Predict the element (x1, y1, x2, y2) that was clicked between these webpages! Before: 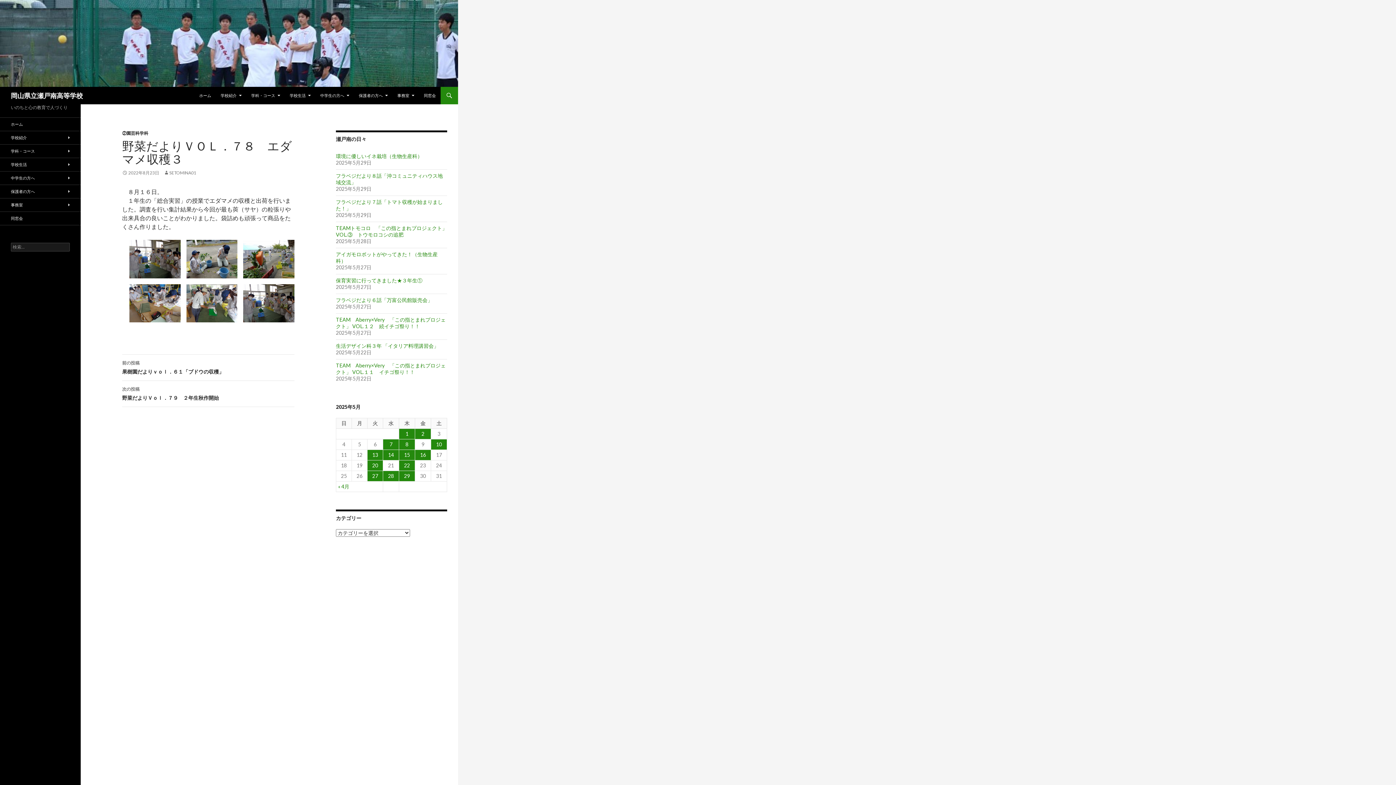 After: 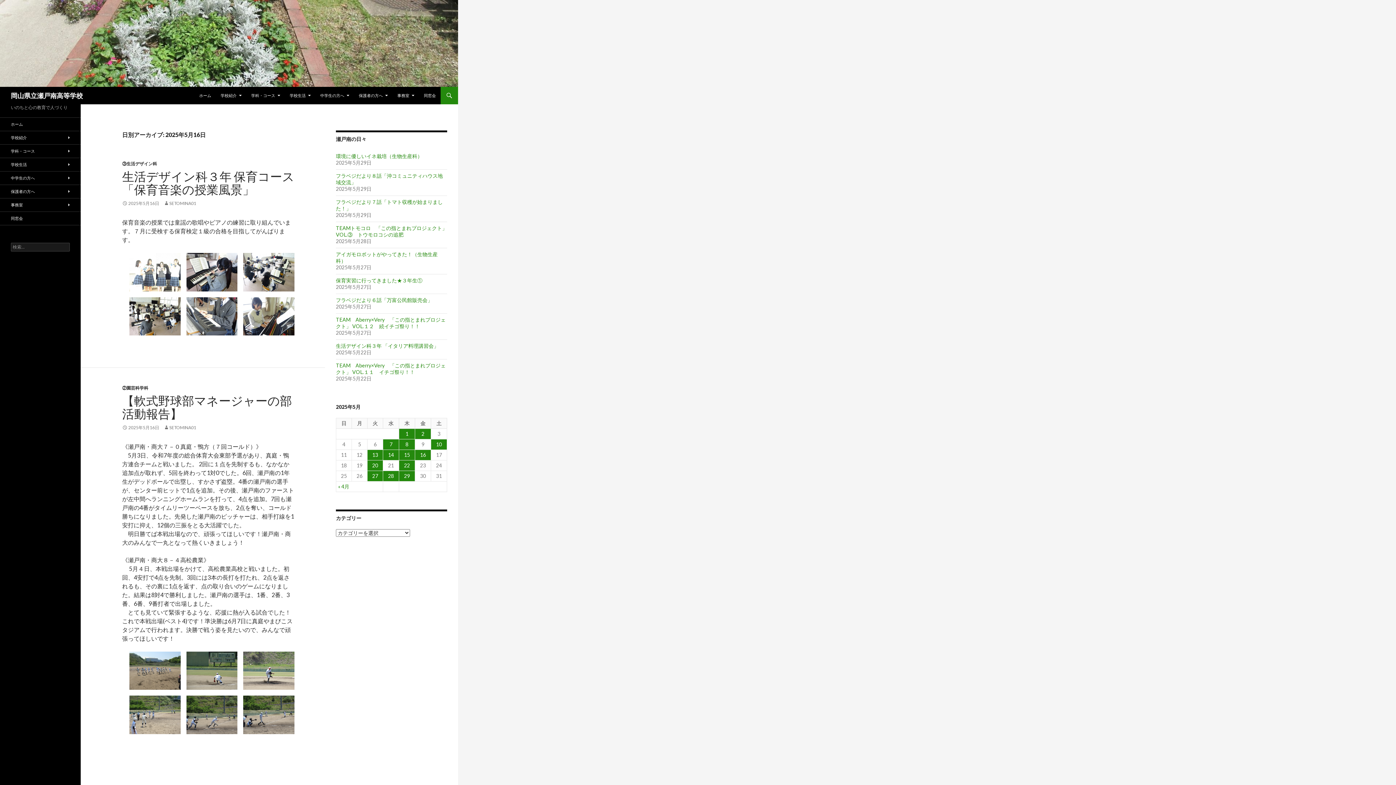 Action: bbox: (415, 450, 430, 460) label: 2025年5月16日 に投稿を公開